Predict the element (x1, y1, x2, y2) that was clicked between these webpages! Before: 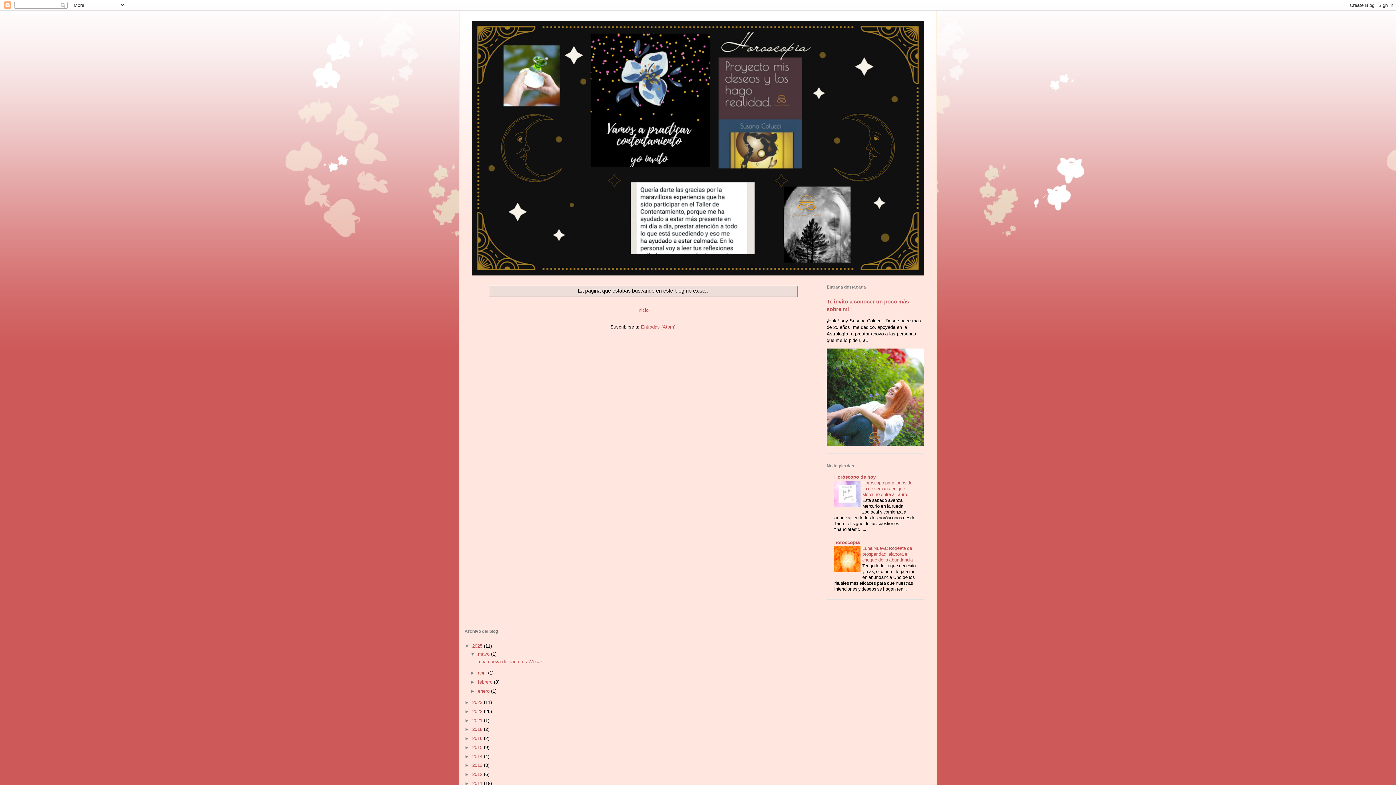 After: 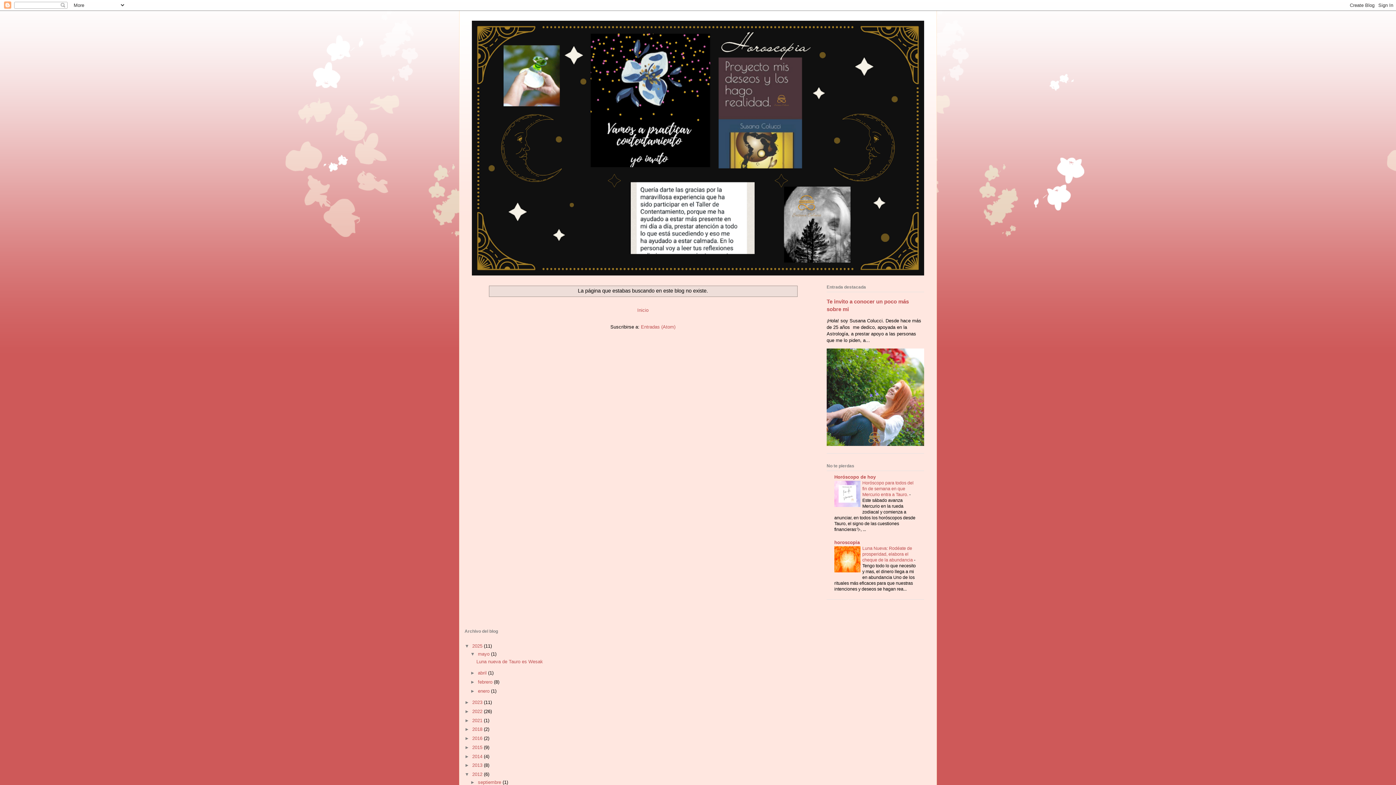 Action: label: ►   bbox: (464, 772, 472, 777)